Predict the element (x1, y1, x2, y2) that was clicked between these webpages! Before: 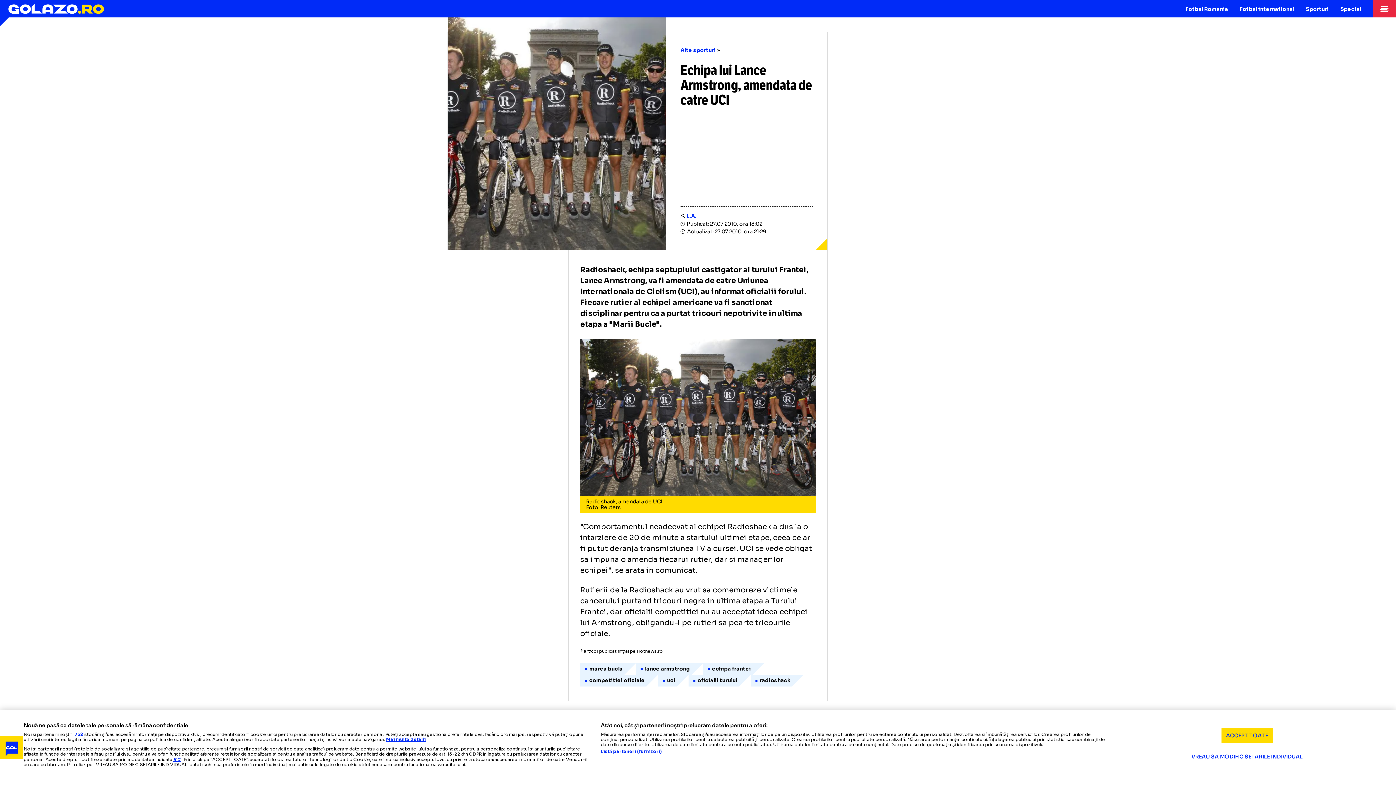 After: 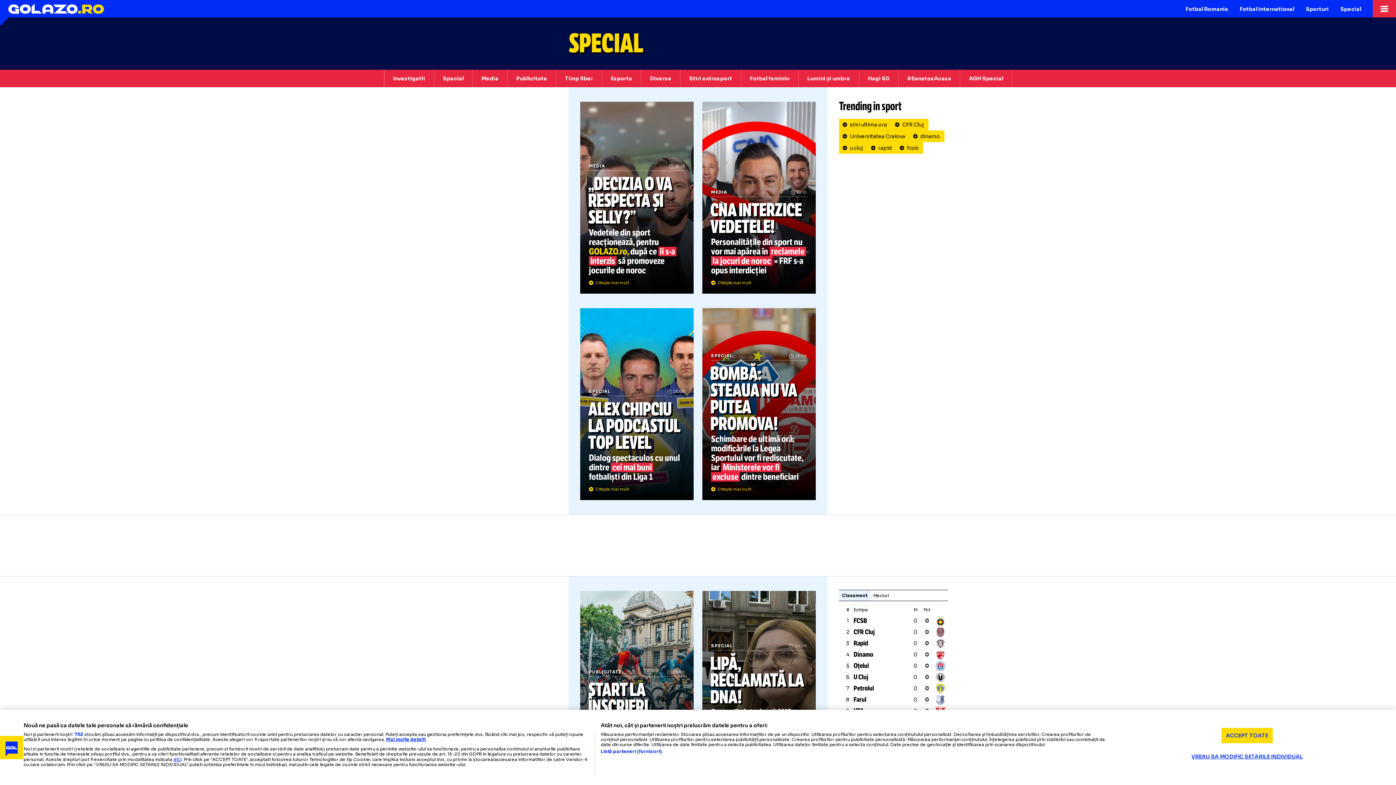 Action: bbox: (1334, 0, 1367, 17) label: Special